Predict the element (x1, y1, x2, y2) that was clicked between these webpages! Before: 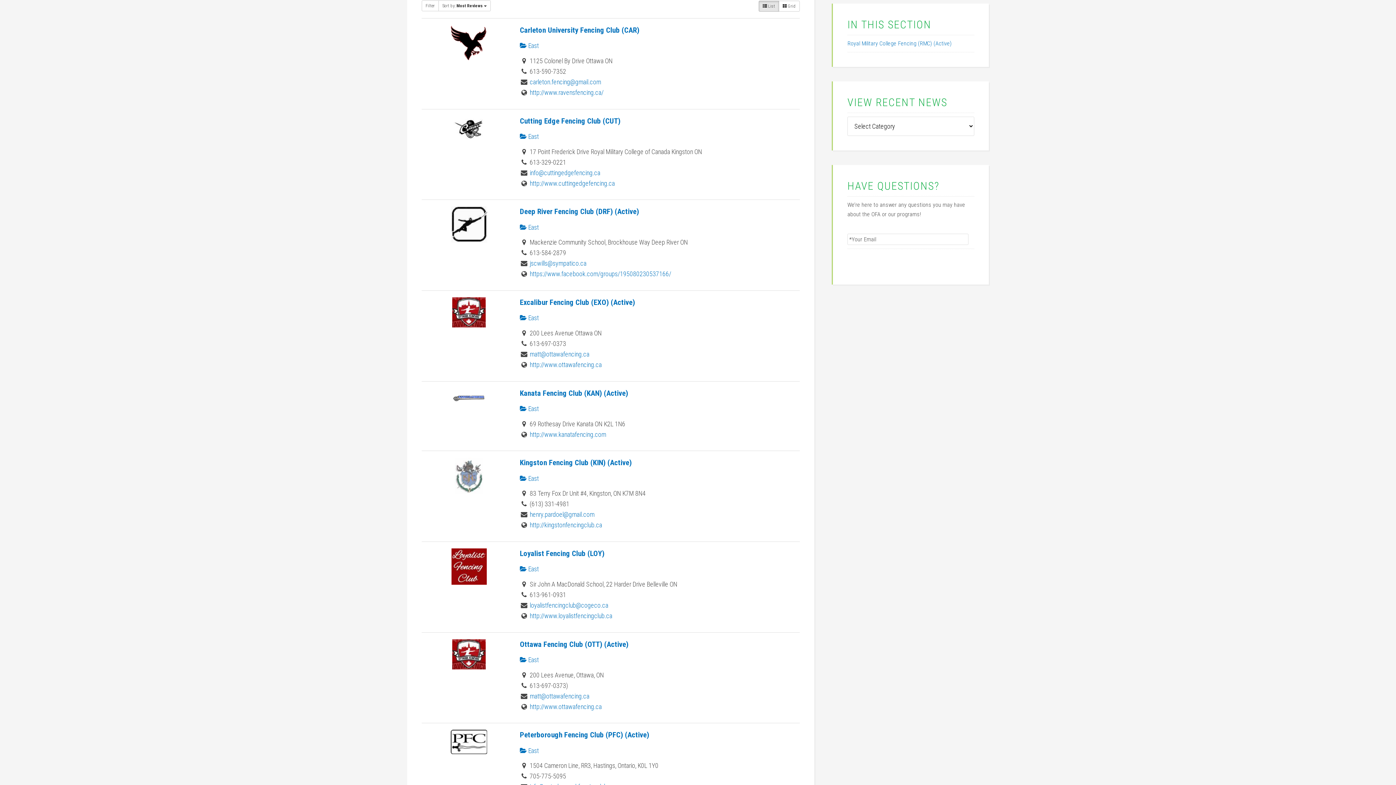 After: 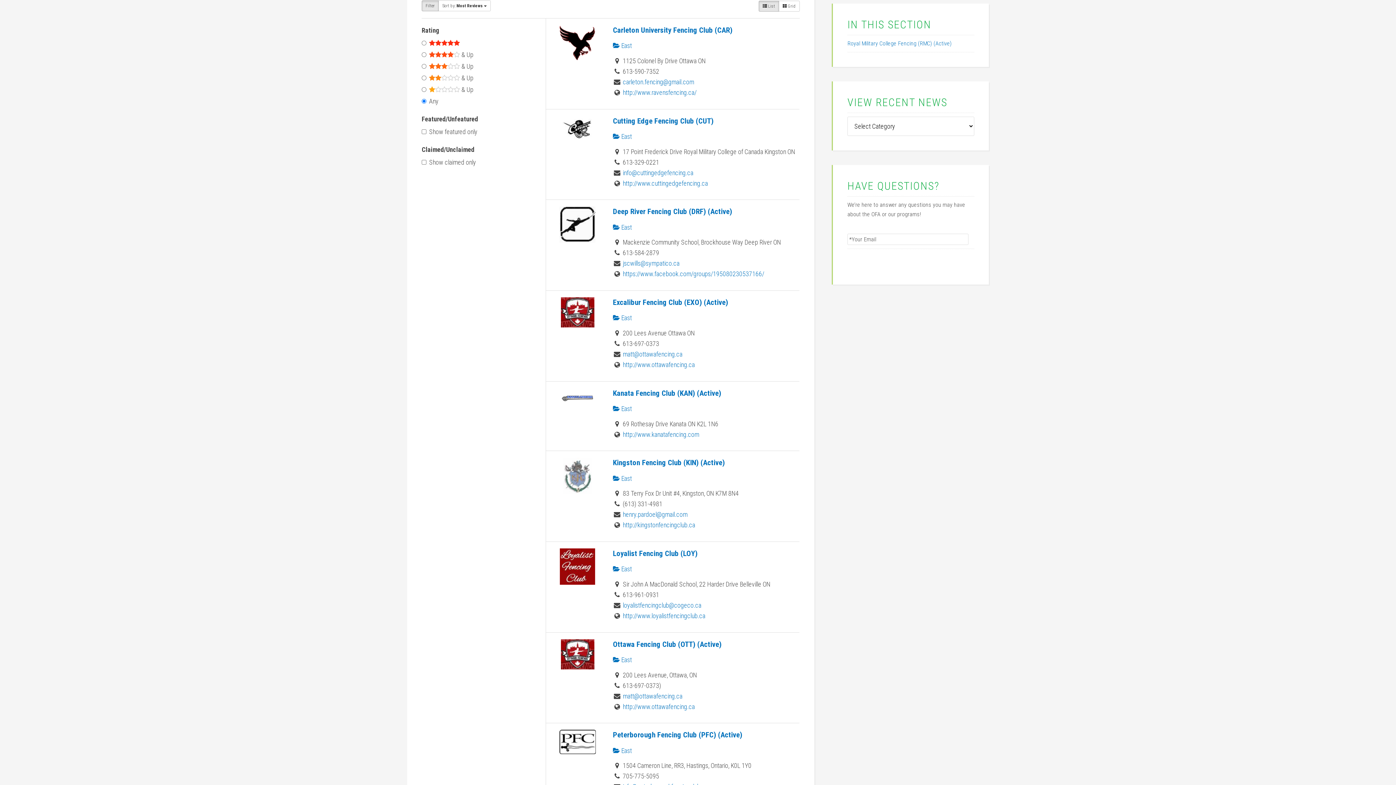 Action: label: Filter bbox: (421, 0, 438, 11)